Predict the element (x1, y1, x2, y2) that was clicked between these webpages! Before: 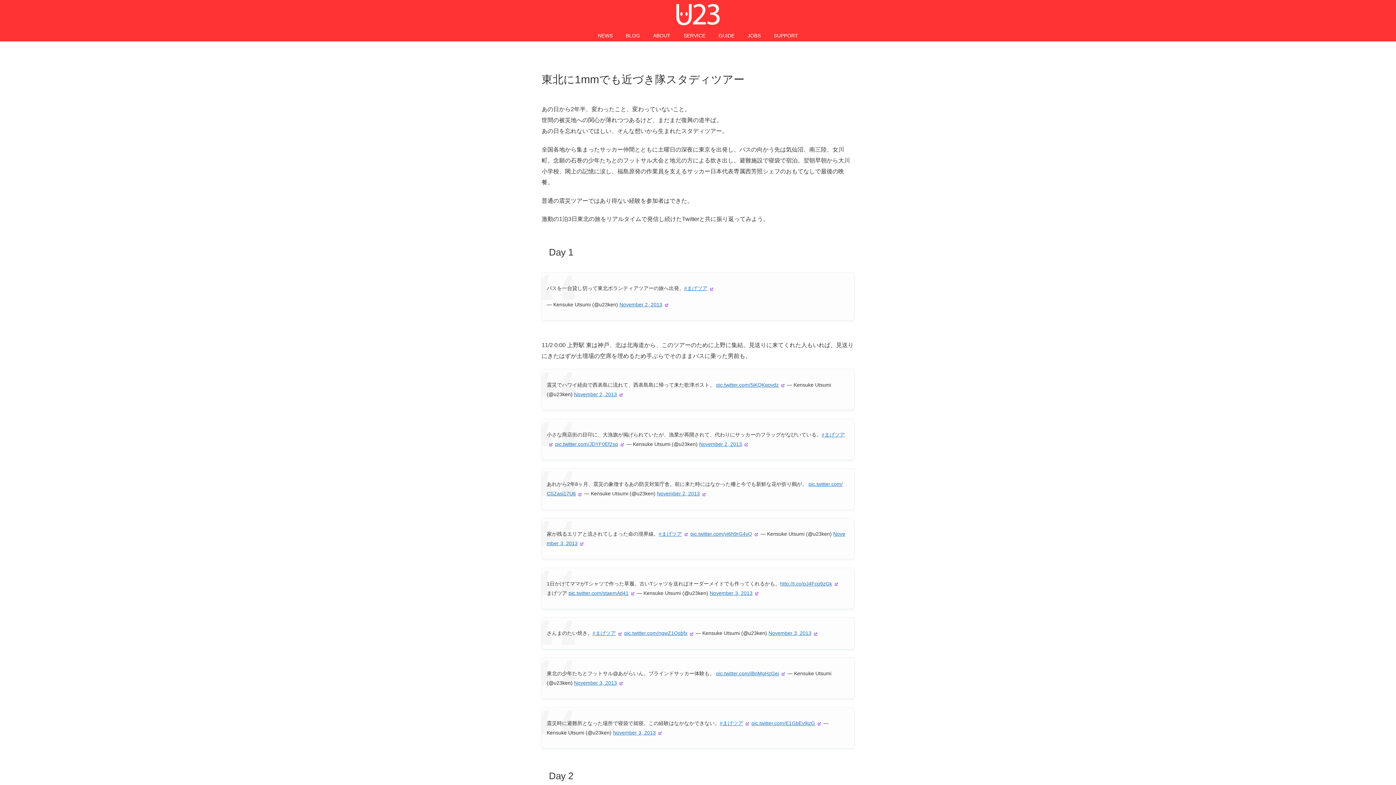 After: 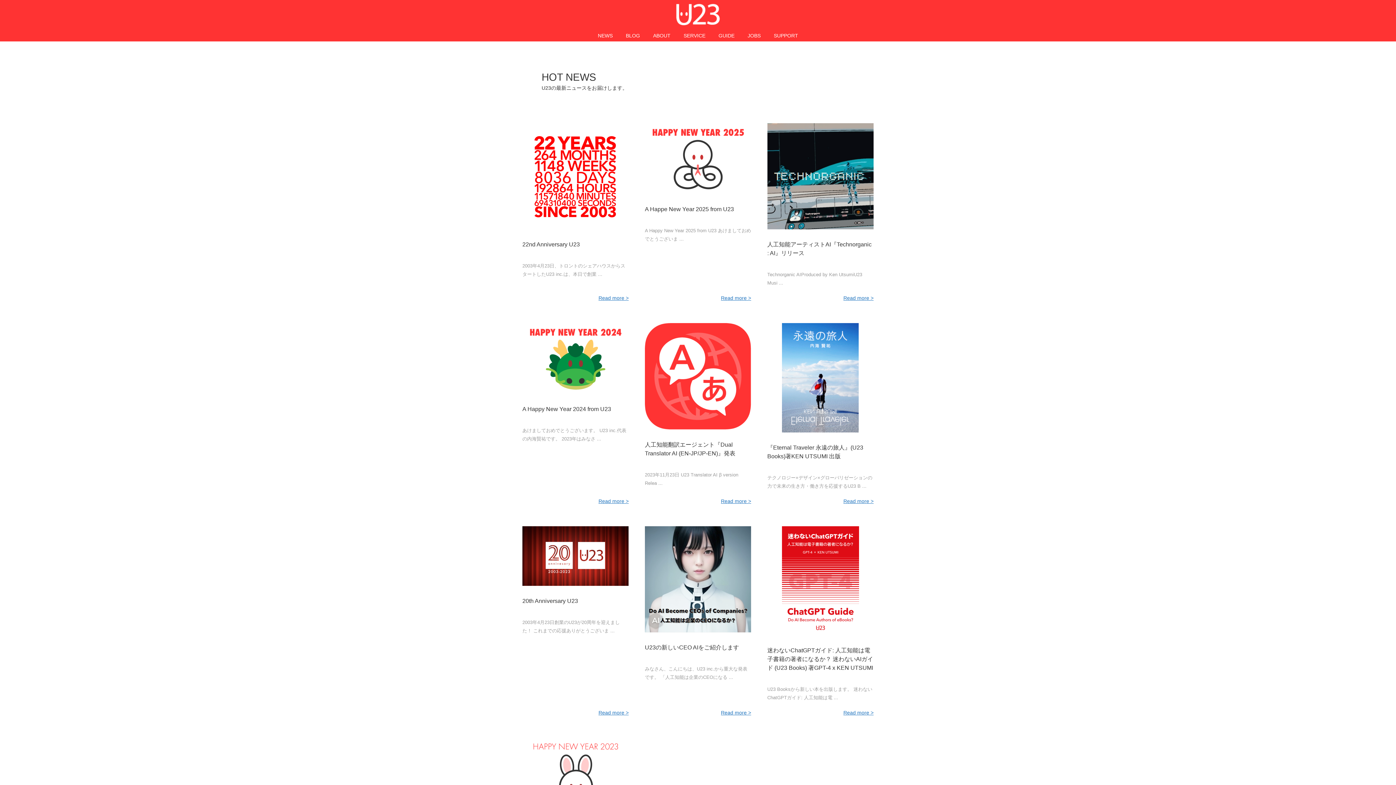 Action: bbox: (591, 29, 619, 41) label: NEWS